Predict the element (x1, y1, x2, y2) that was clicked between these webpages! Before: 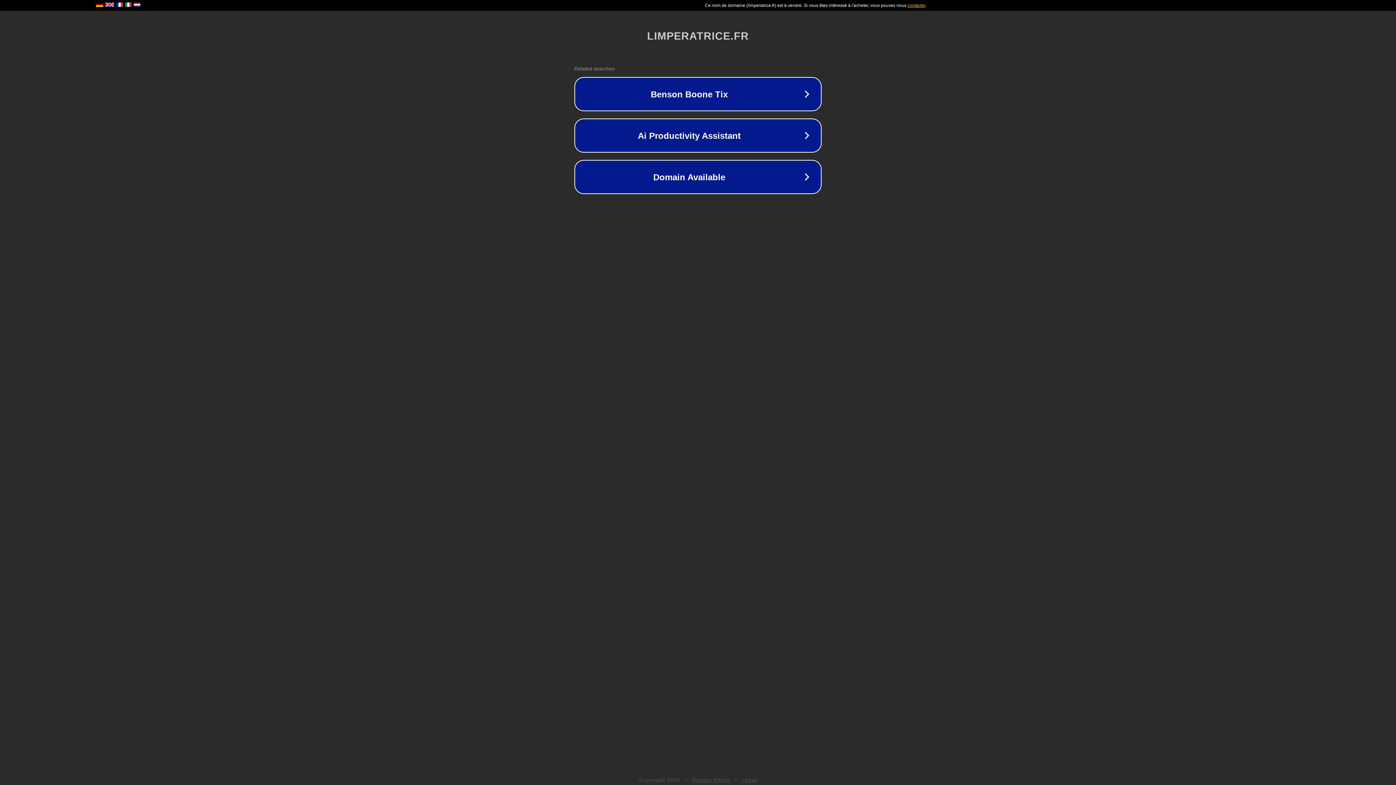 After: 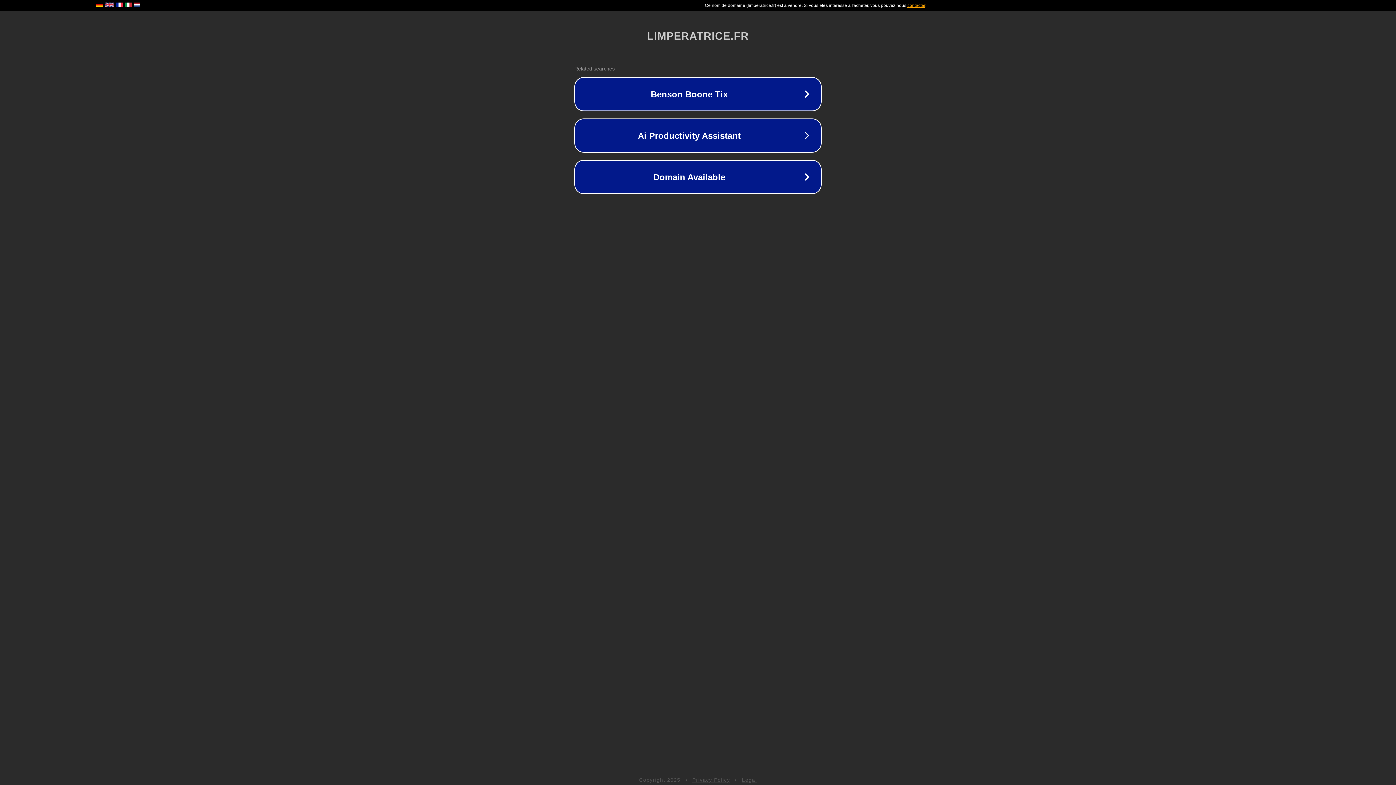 Action: bbox: (742, 777, 757, 783) label: Legal